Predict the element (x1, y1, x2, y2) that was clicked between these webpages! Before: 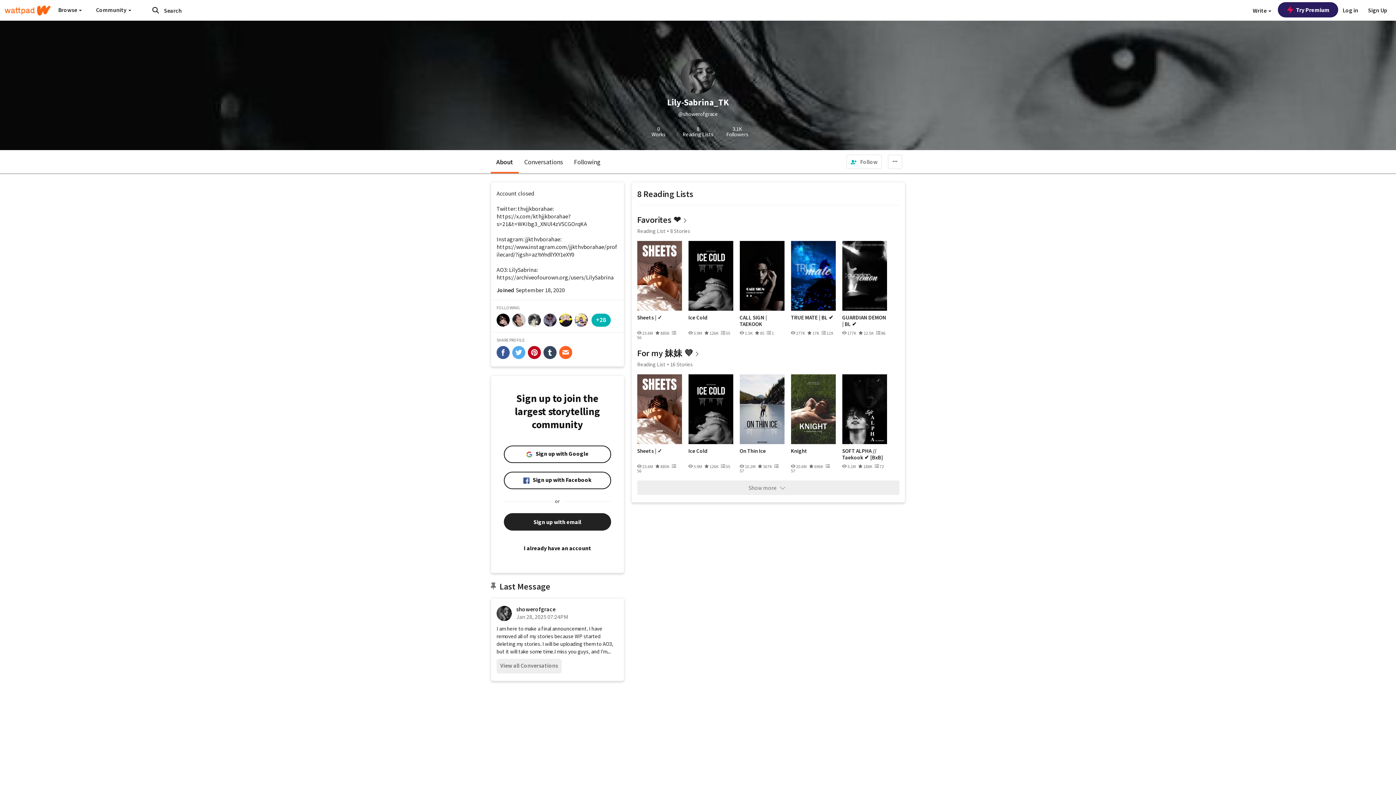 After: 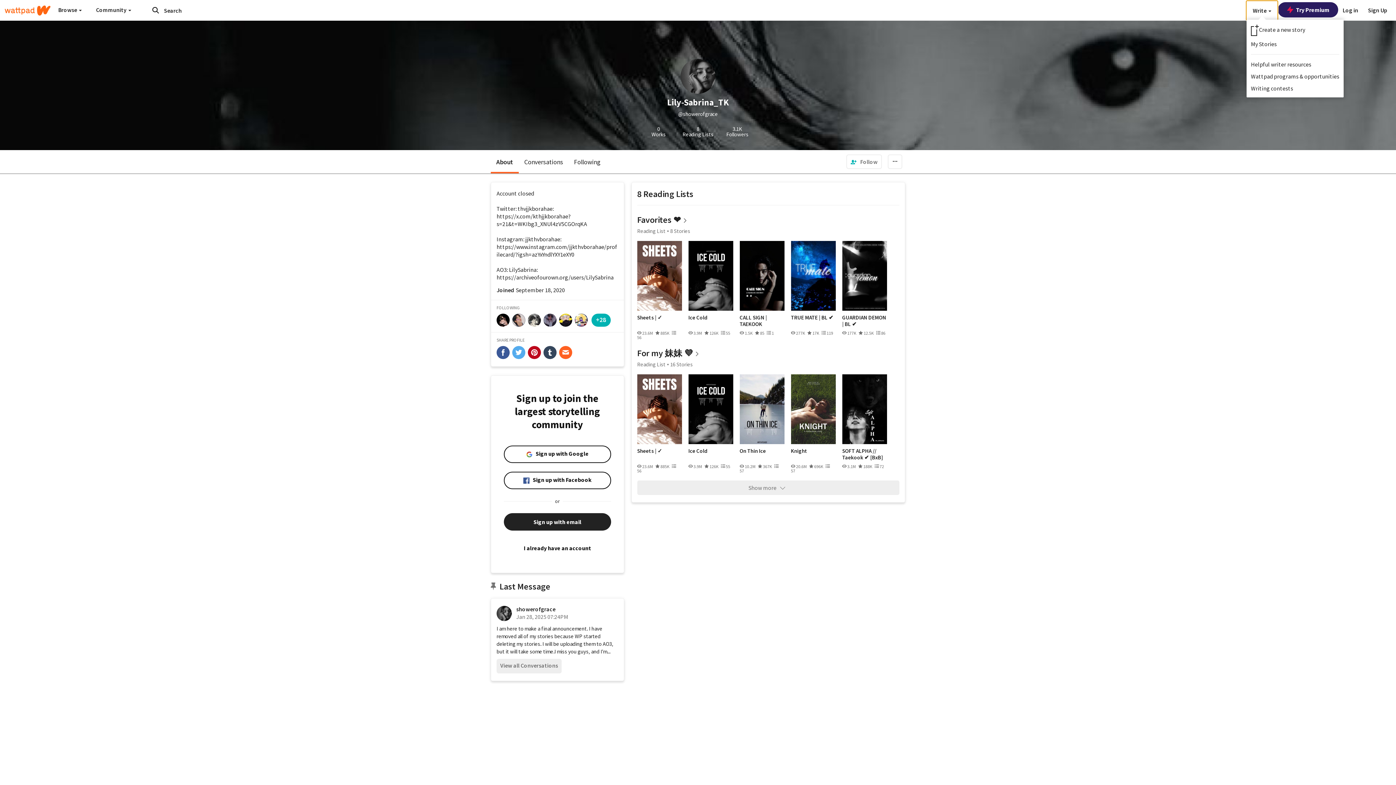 Action: label: Write  bbox: (1246, 0, 1278, 20)